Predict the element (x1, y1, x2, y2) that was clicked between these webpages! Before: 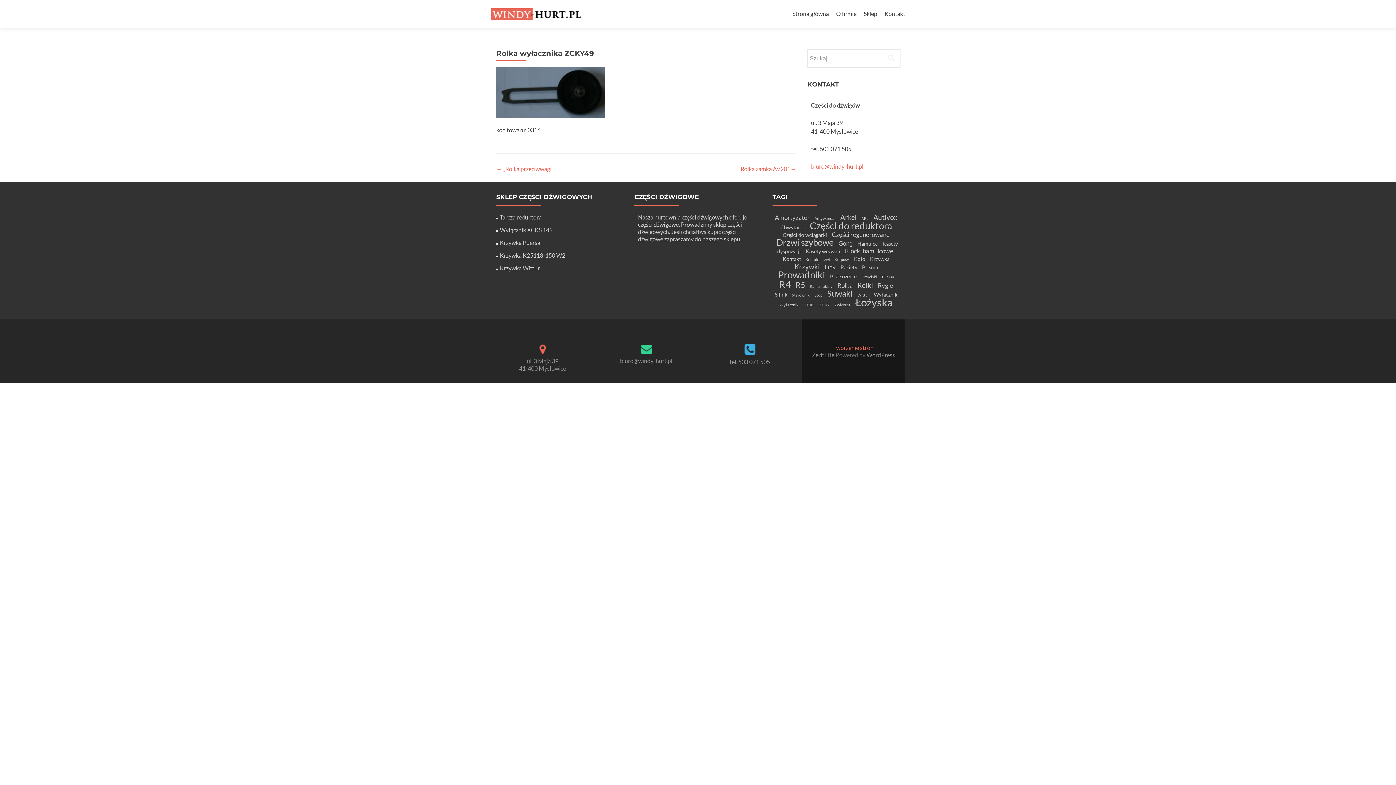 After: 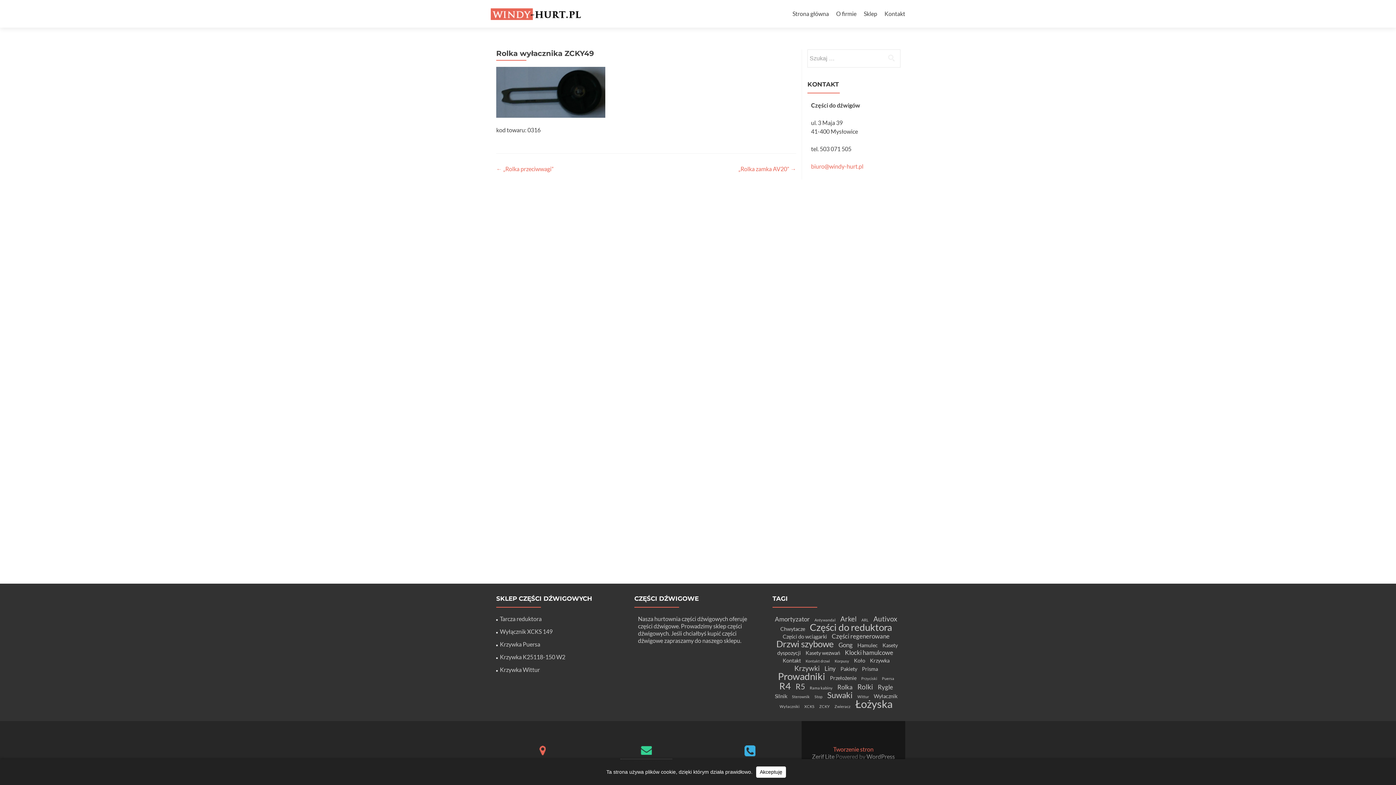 Action: label: biuro@windy-hurt.pl bbox: (620, 357, 672, 364)